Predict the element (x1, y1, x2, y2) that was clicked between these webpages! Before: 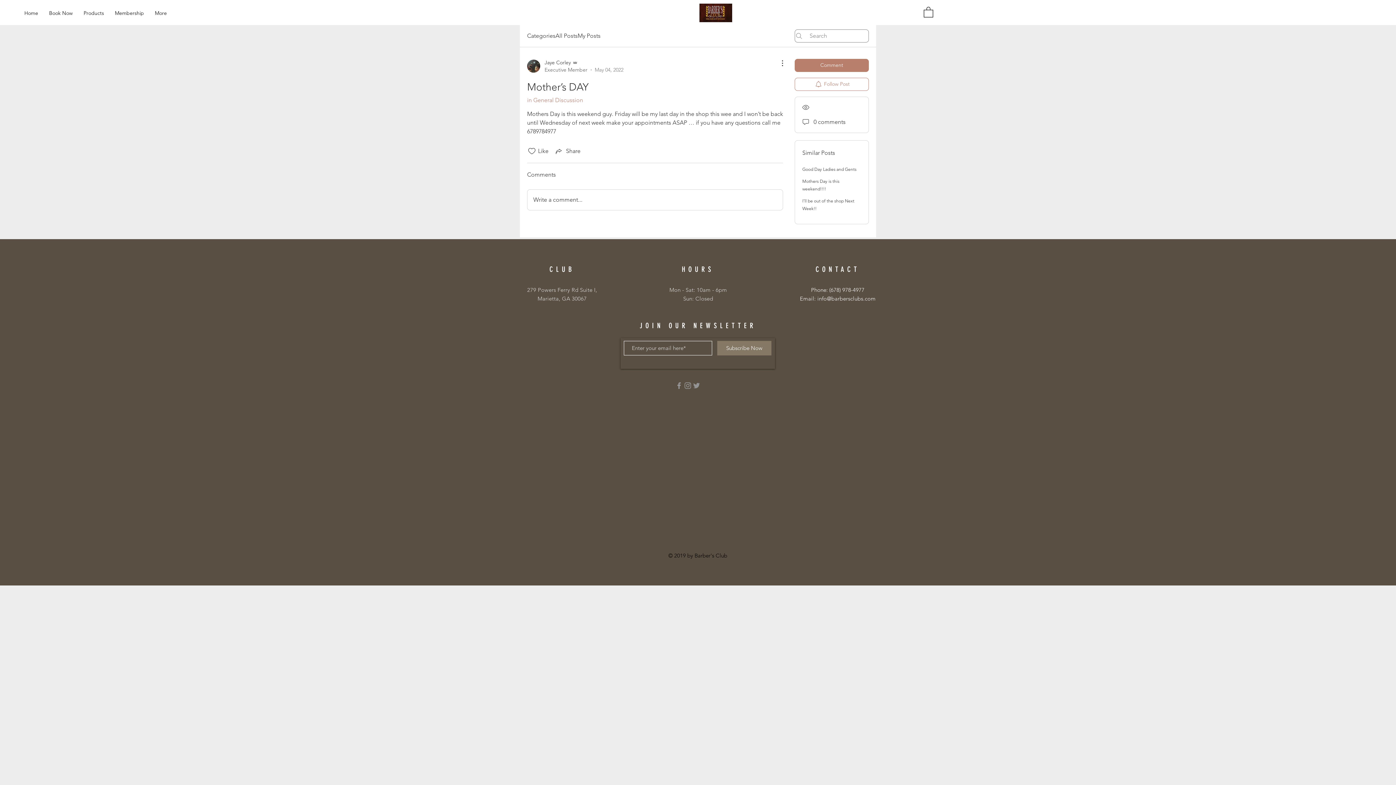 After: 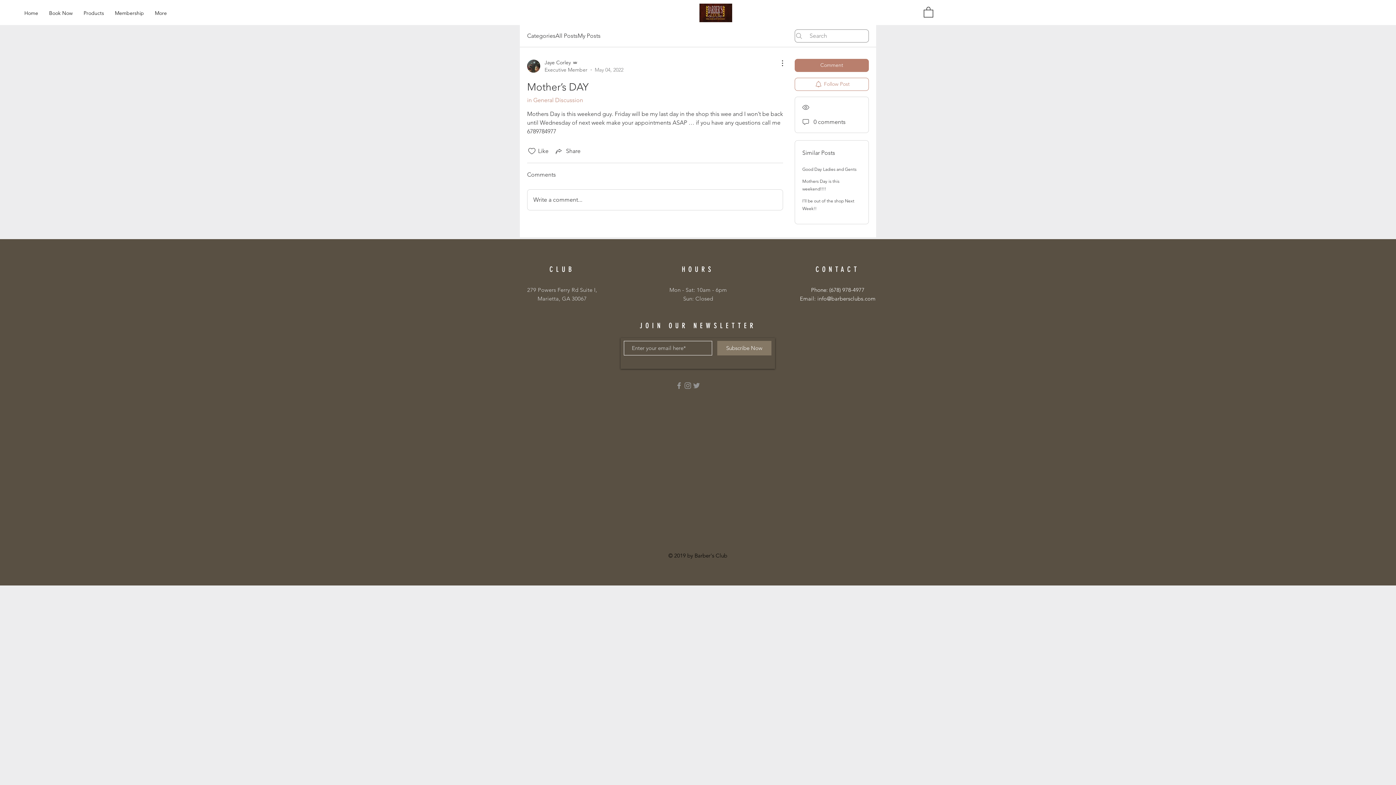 Action: bbox: (924, 6, 933, 17)